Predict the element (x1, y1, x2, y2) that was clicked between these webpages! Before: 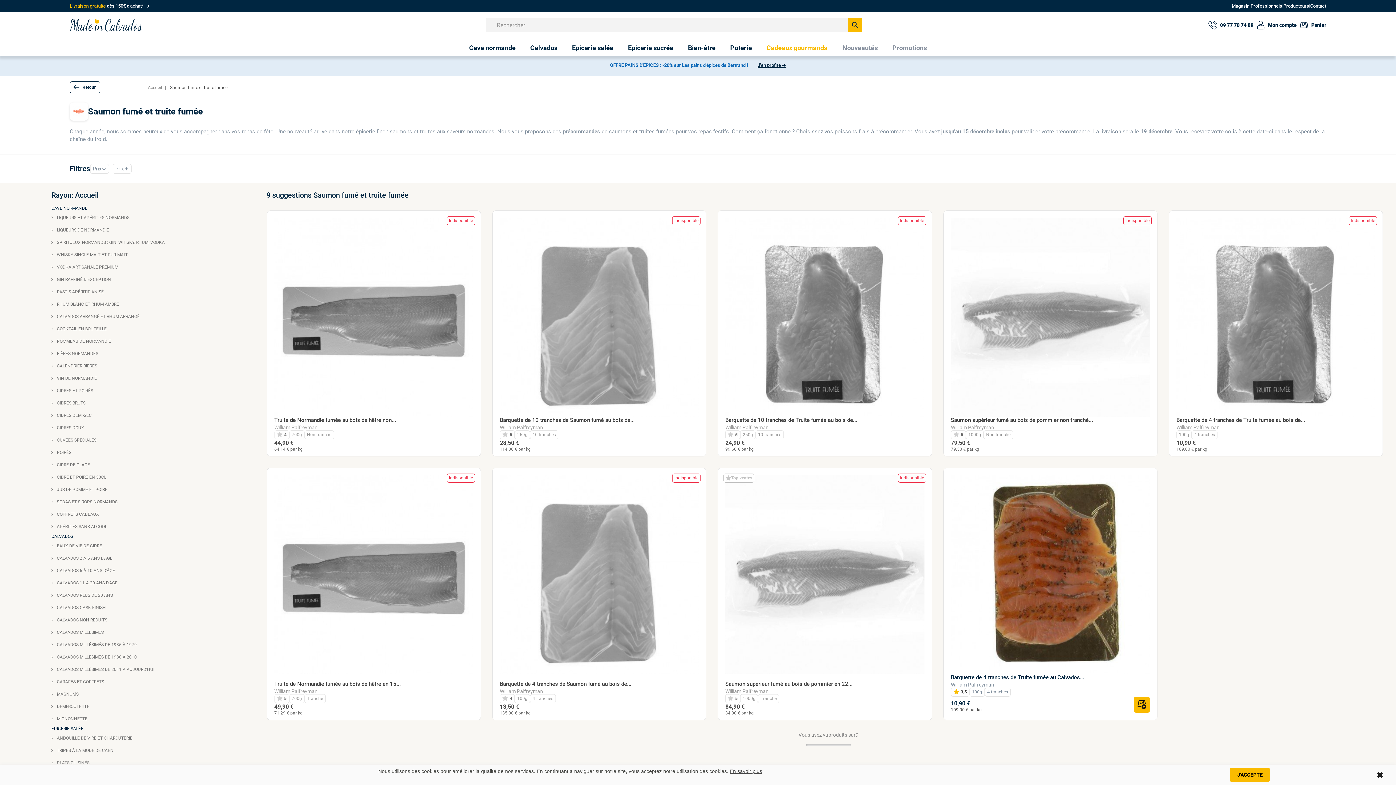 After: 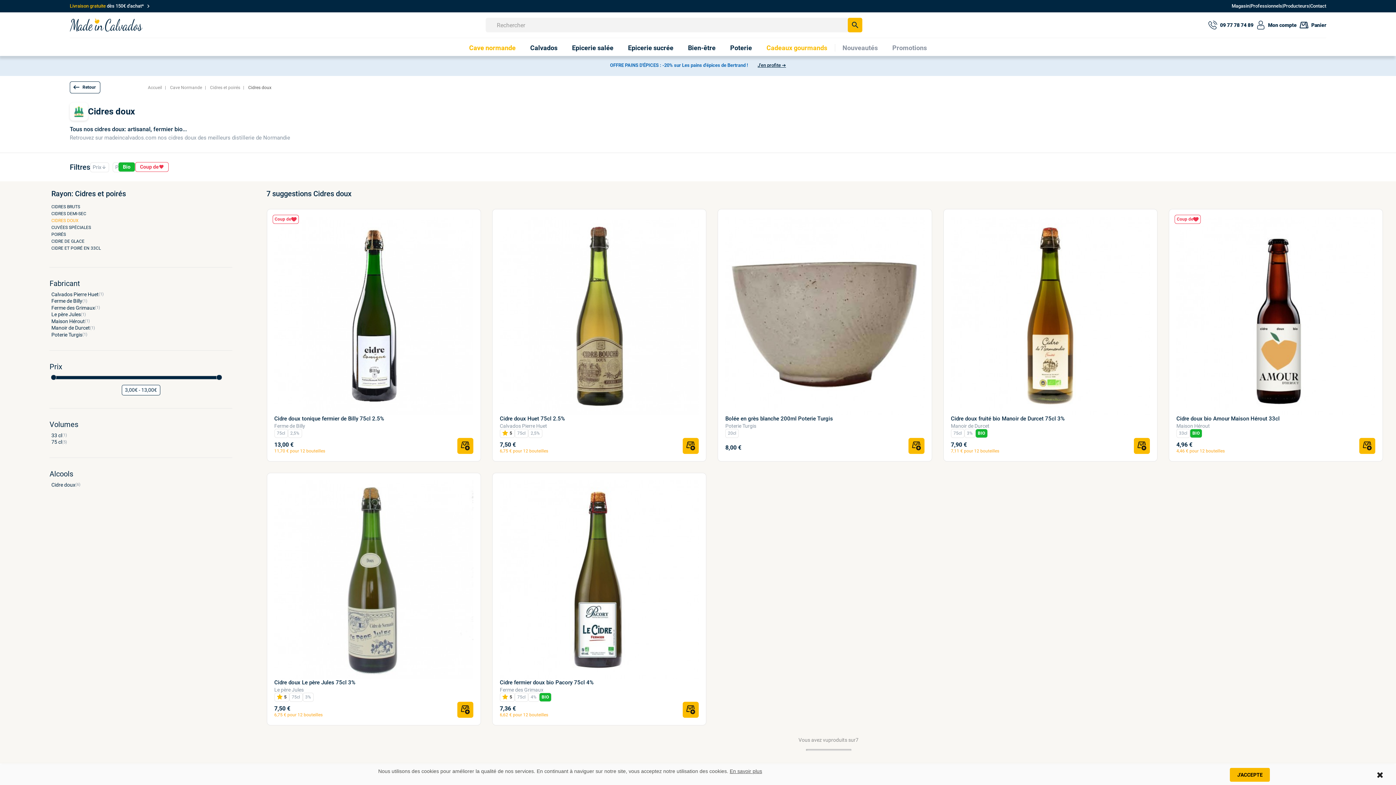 Action: bbox: (51, 422, 230, 433) label:  CIDRES DOUX